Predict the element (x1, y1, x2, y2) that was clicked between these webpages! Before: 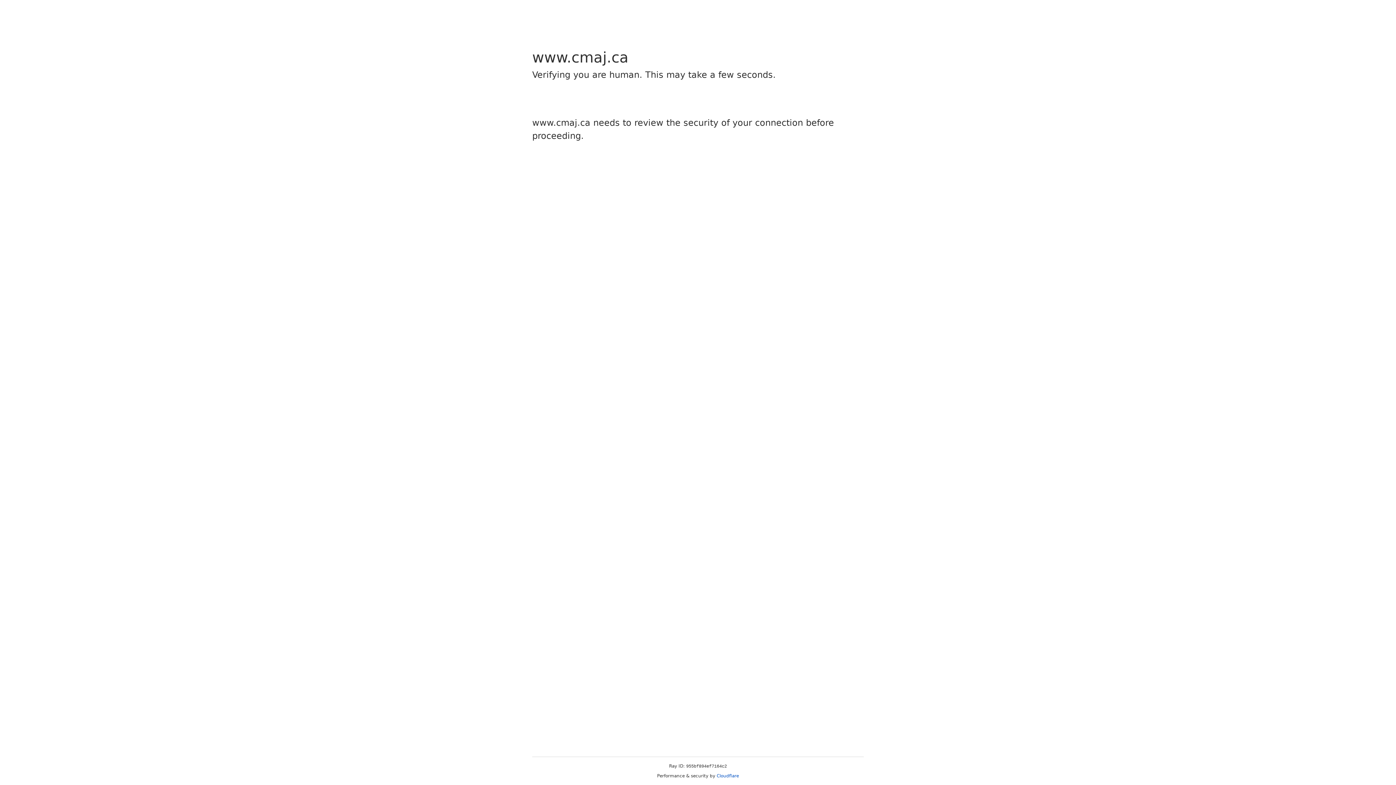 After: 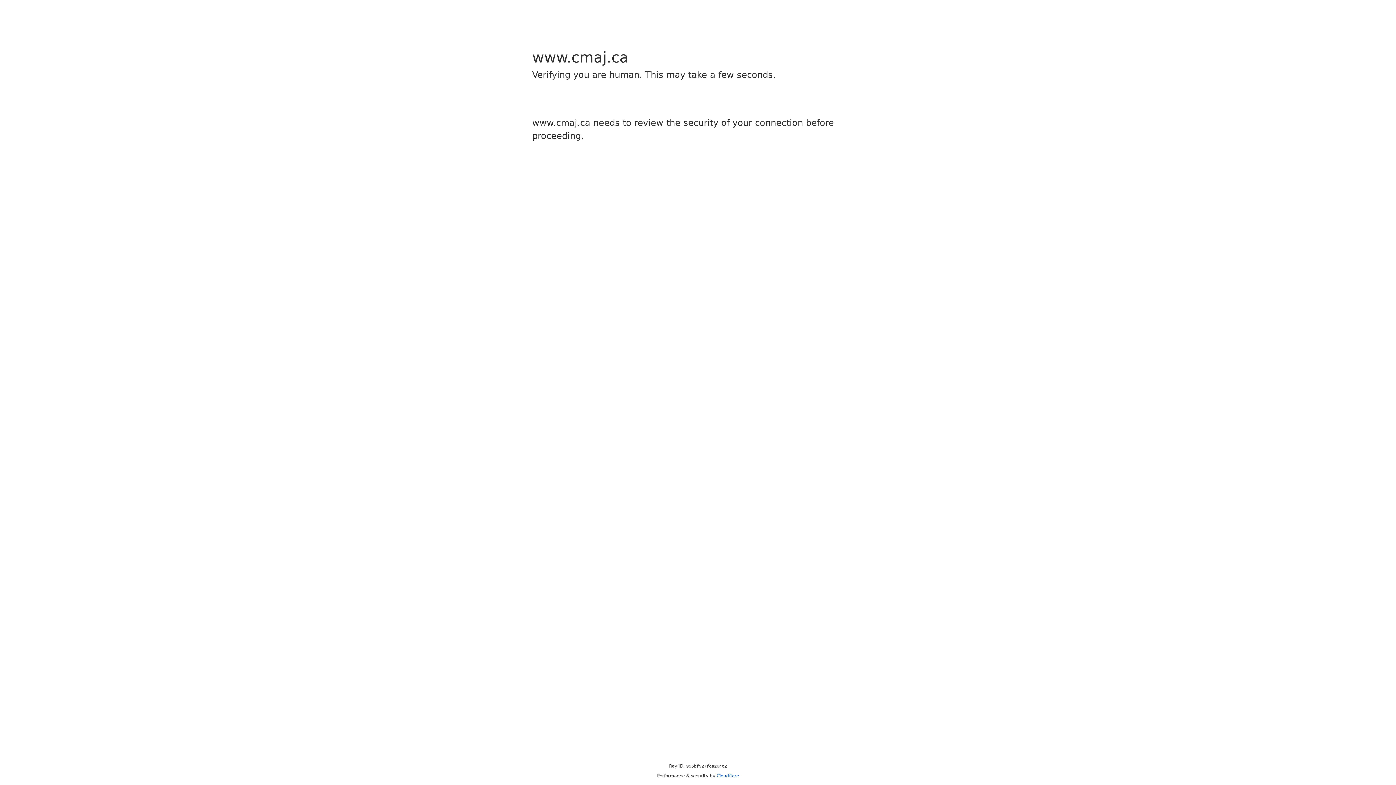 Action: bbox: (716, 773, 739, 778) label: Cloudflare